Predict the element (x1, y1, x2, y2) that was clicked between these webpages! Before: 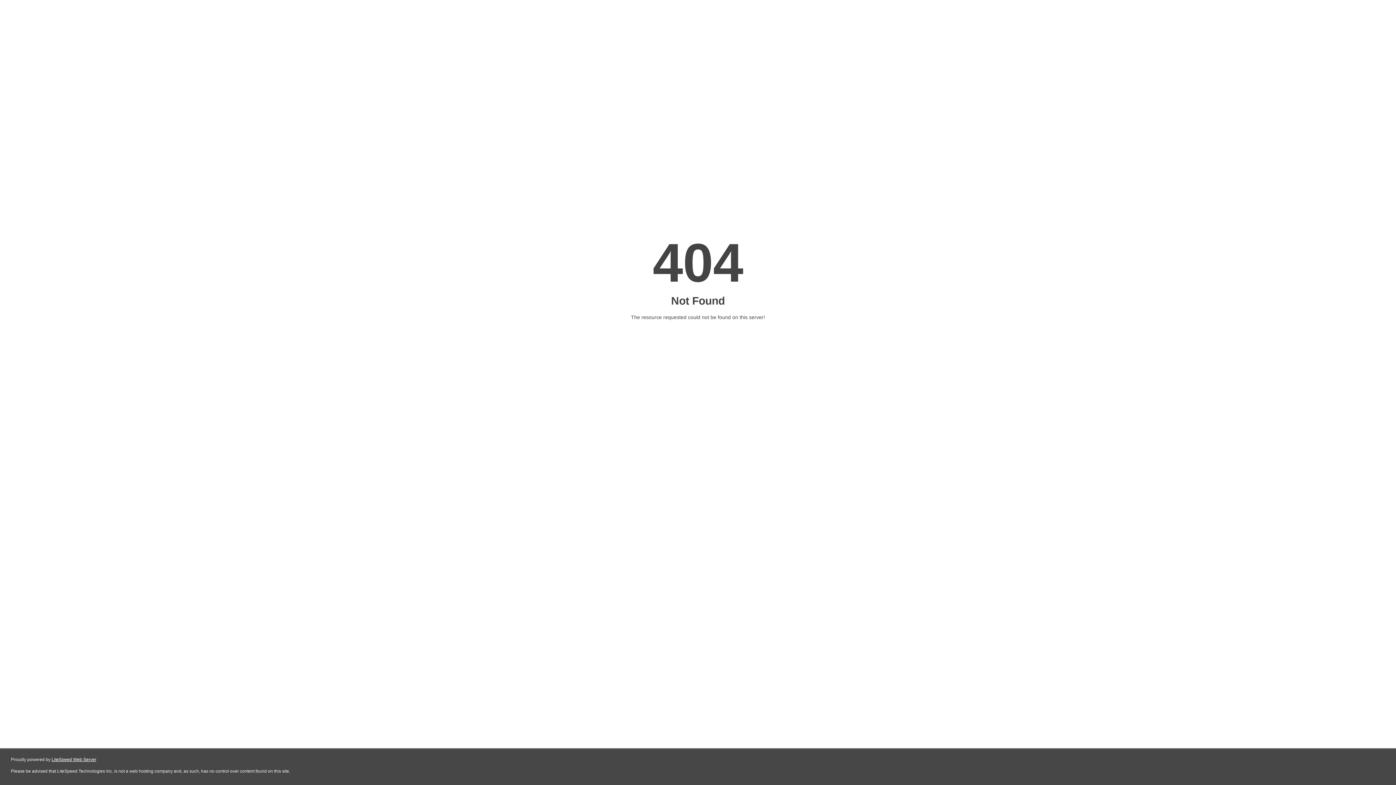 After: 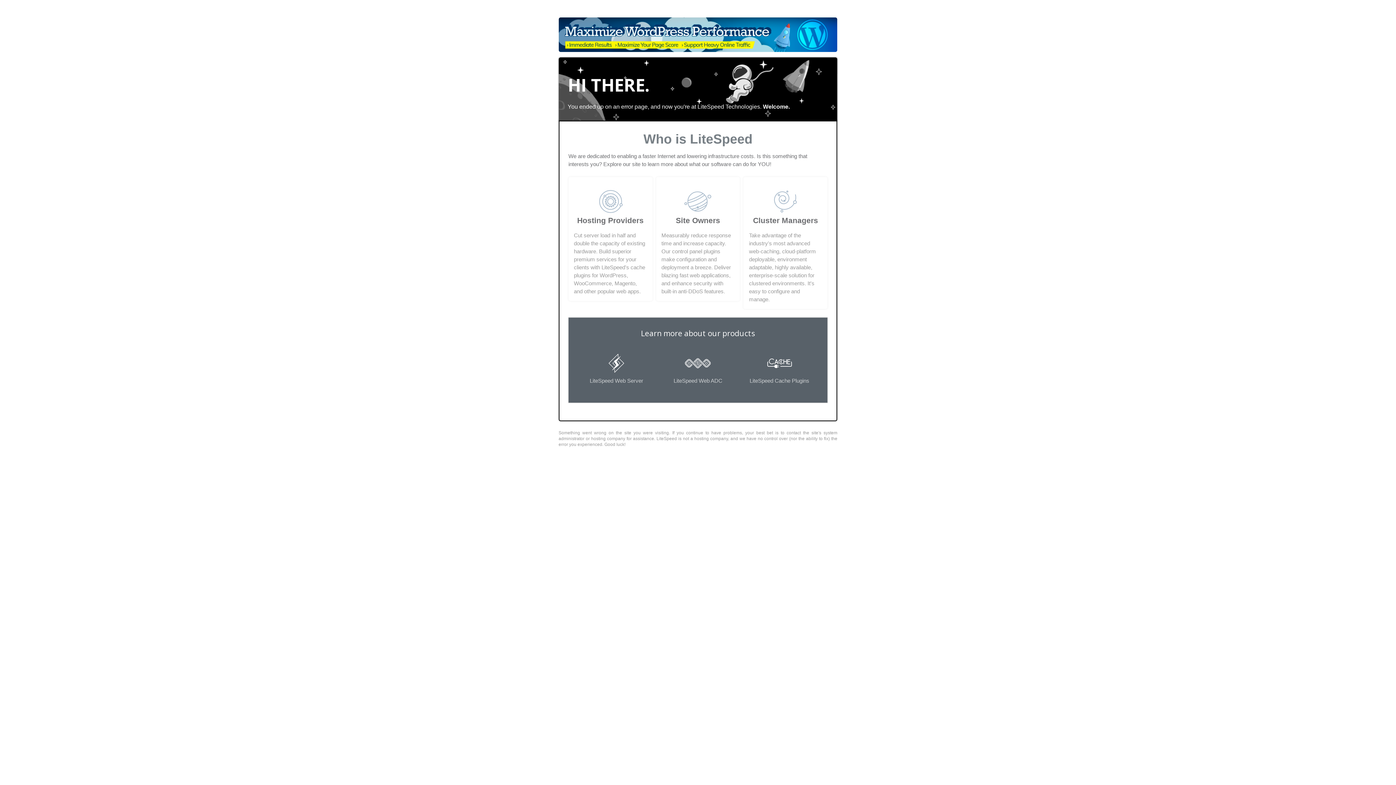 Action: bbox: (51, 757, 96, 762) label: LiteSpeed Web Server